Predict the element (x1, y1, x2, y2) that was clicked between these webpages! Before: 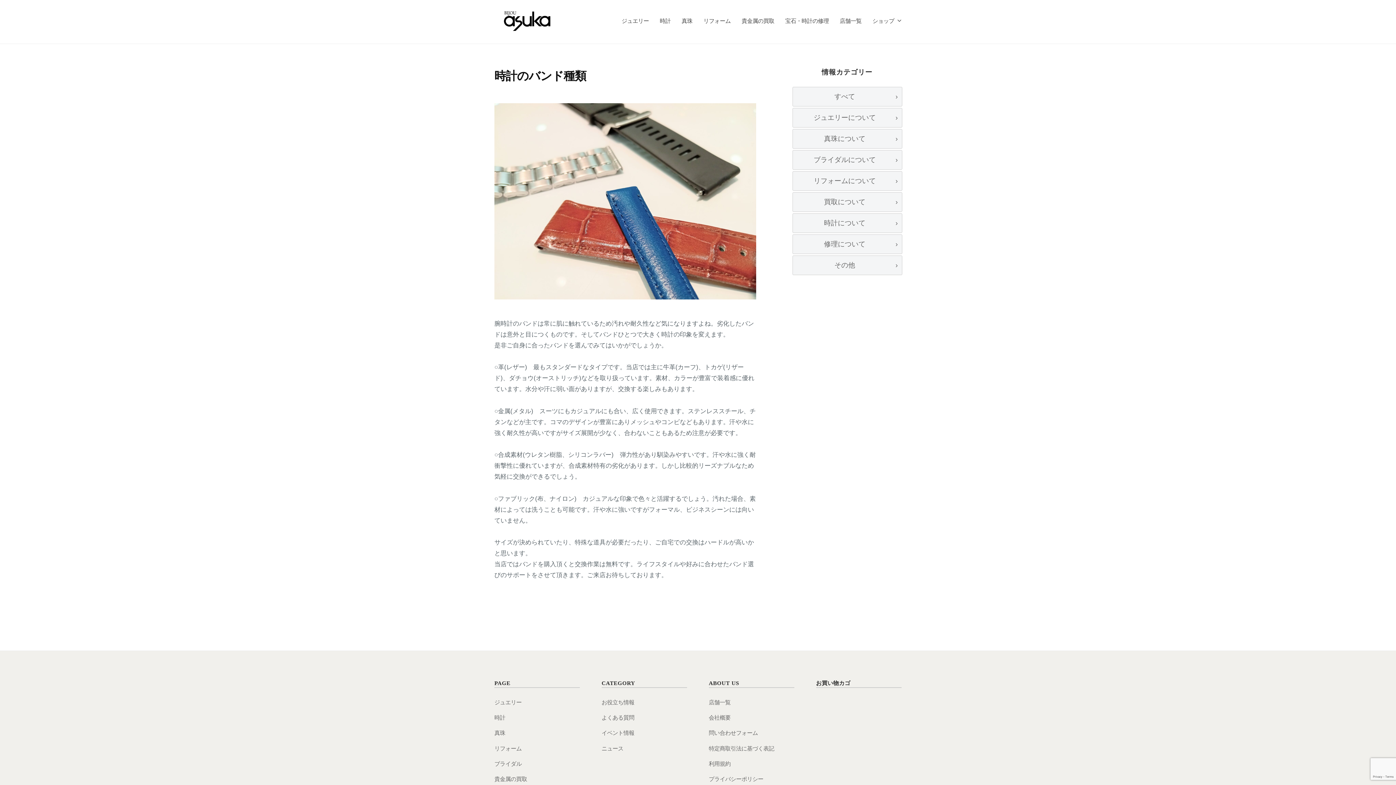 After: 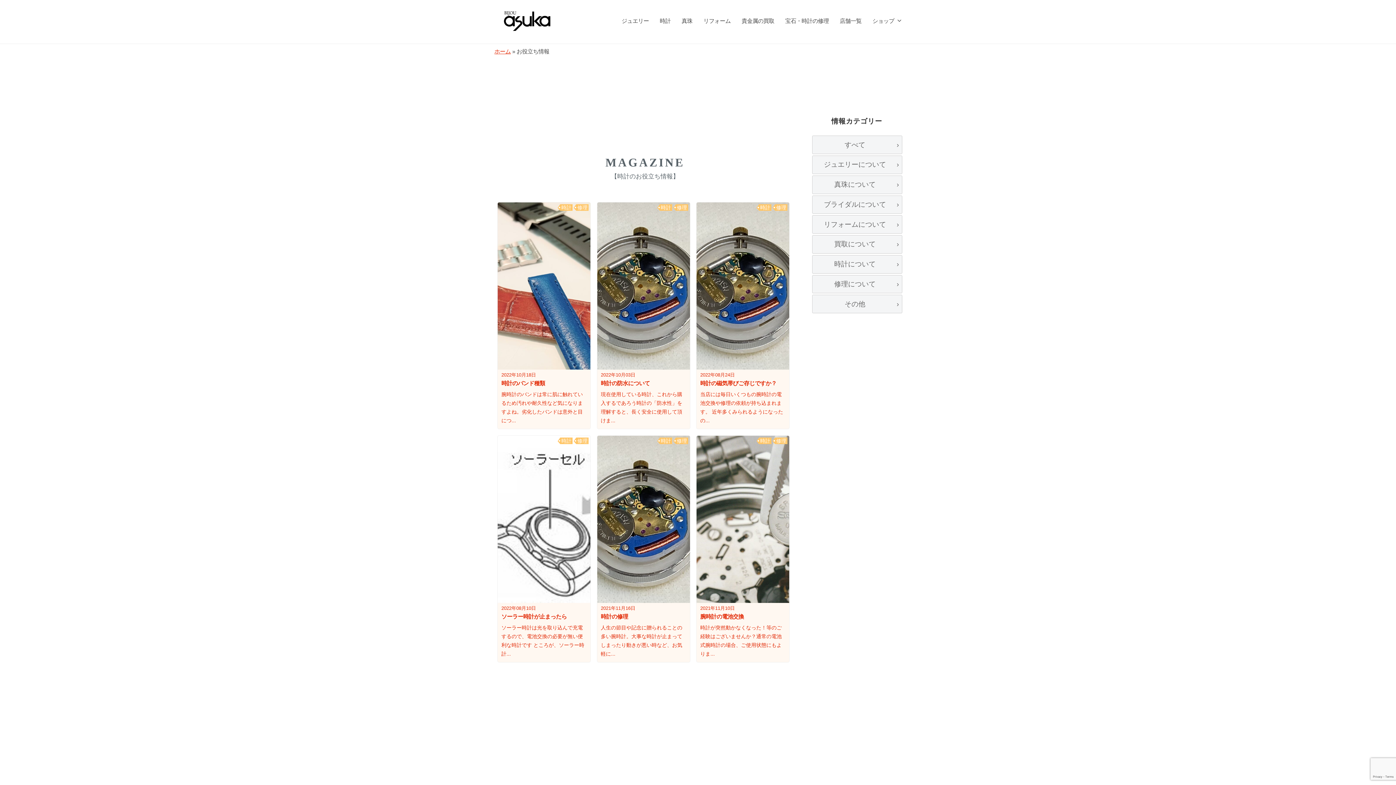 Action: label: 時計について bbox: (792, 213, 902, 232)